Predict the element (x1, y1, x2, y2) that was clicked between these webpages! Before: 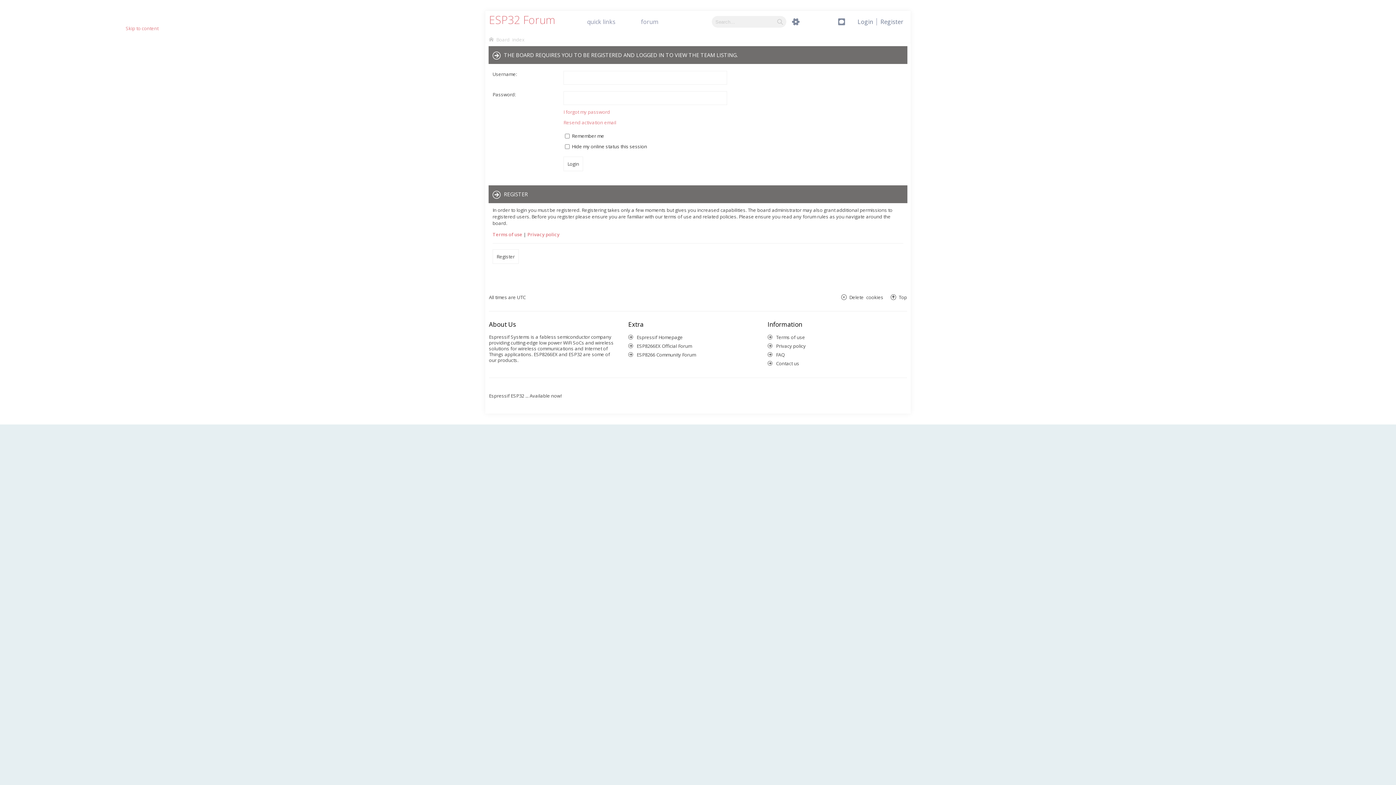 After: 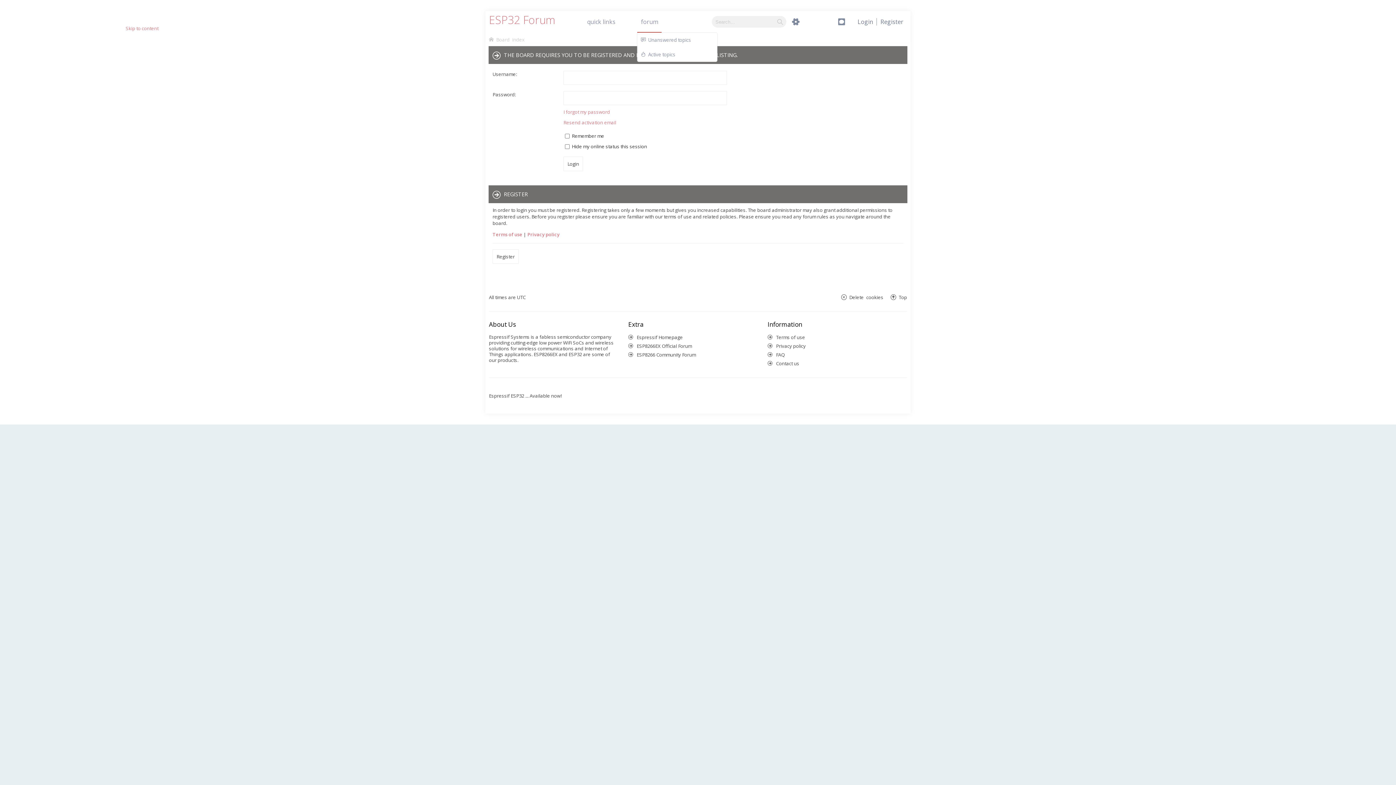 Action: bbox: (21, 55, 40, 61) label: Forum